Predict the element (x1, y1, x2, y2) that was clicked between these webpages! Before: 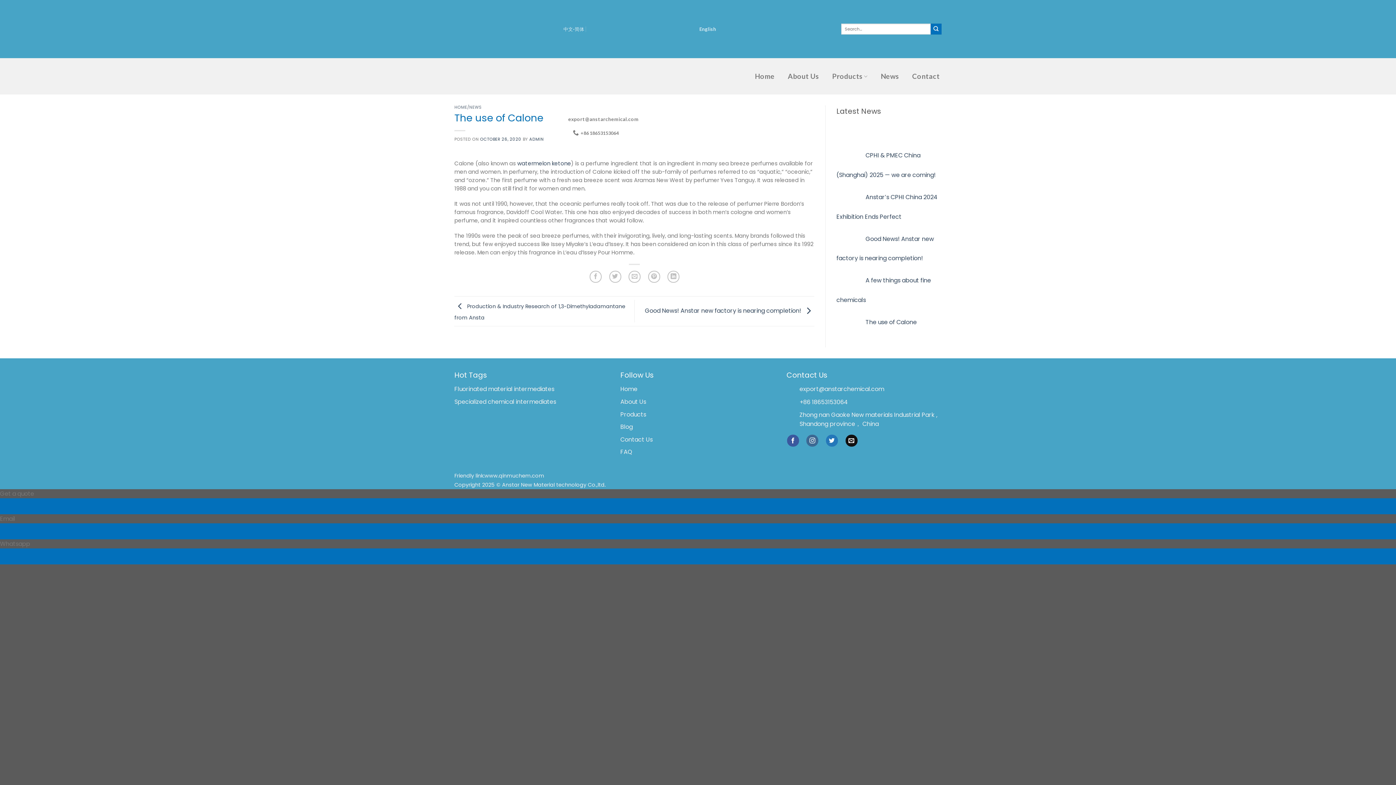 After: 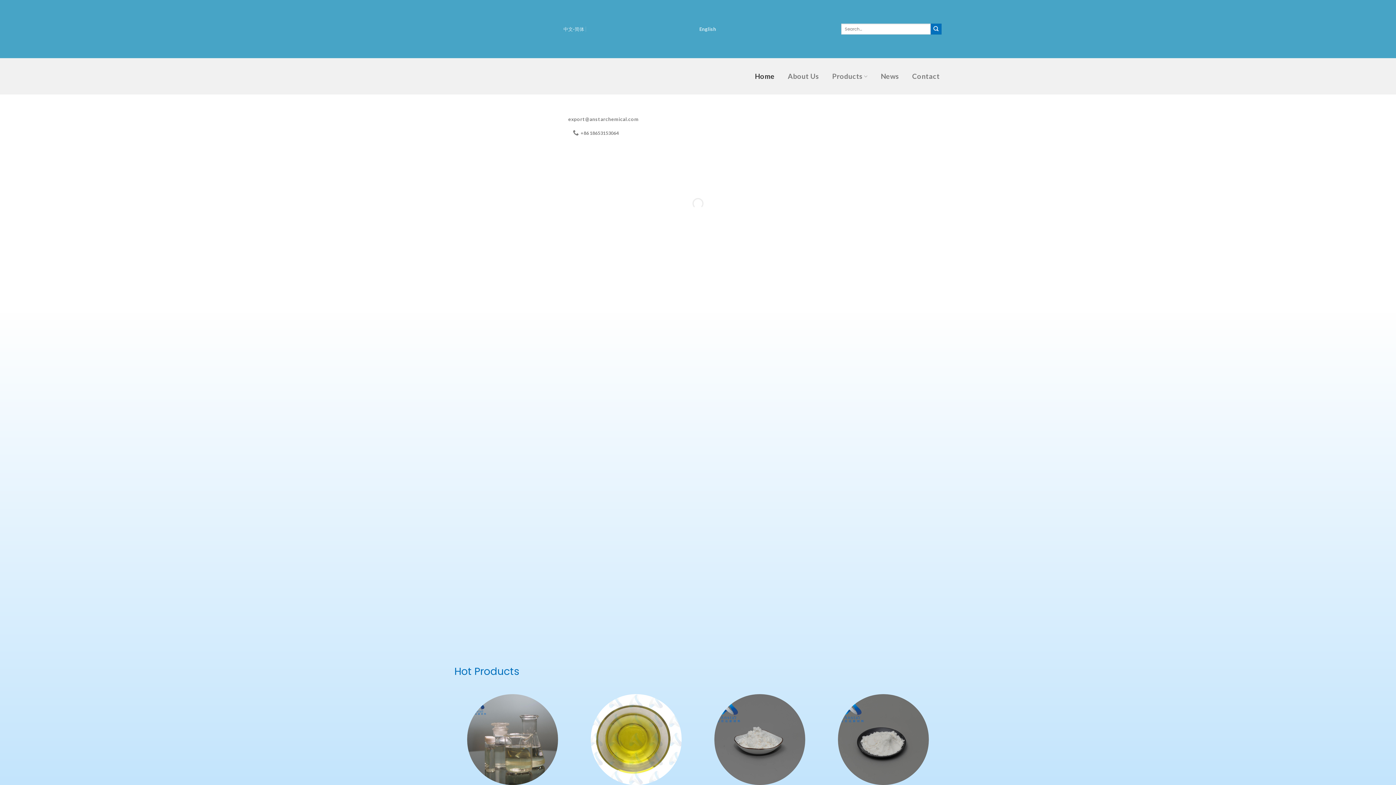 Action: bbox: (454, 63, 553, 88)